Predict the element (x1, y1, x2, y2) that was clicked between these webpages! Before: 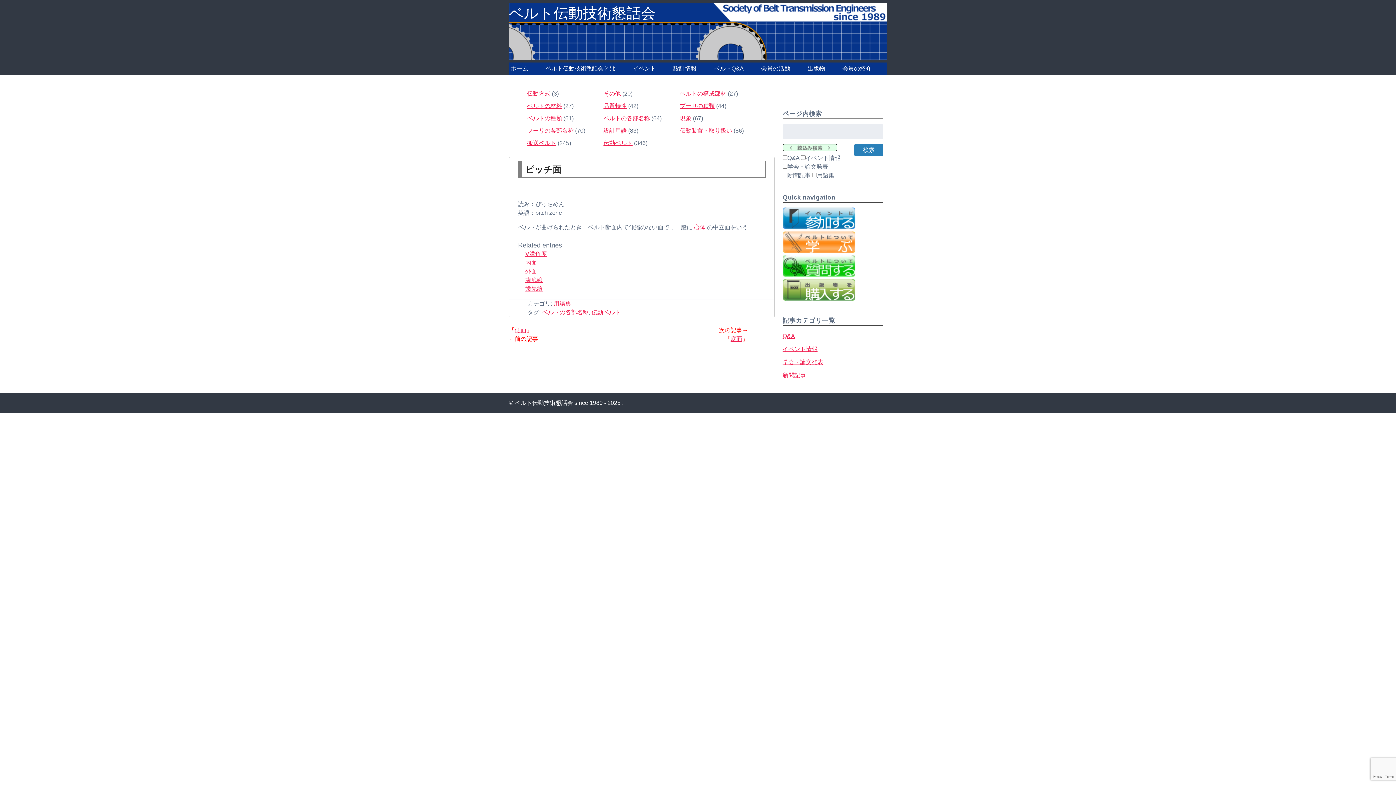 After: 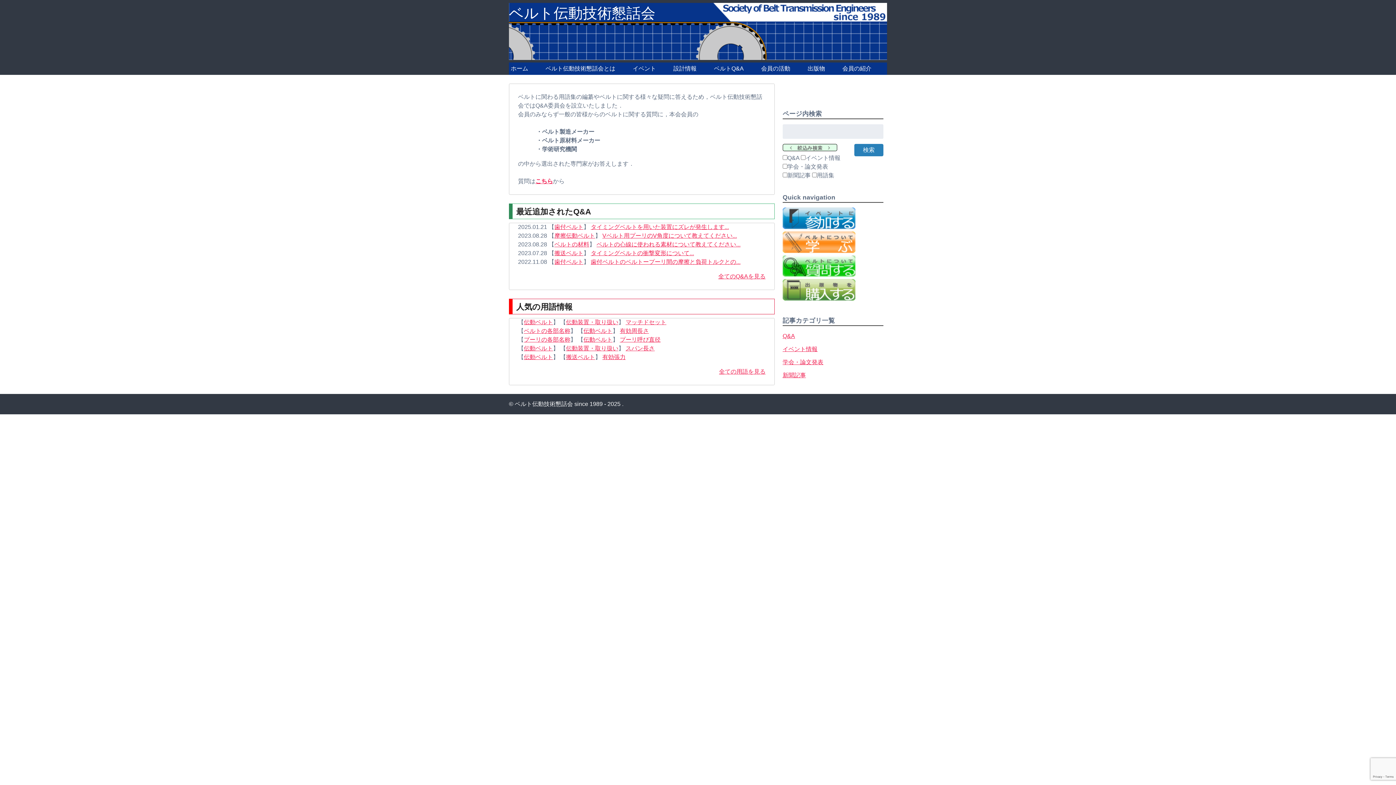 Action: bbox: (782, 271, 855, 277)